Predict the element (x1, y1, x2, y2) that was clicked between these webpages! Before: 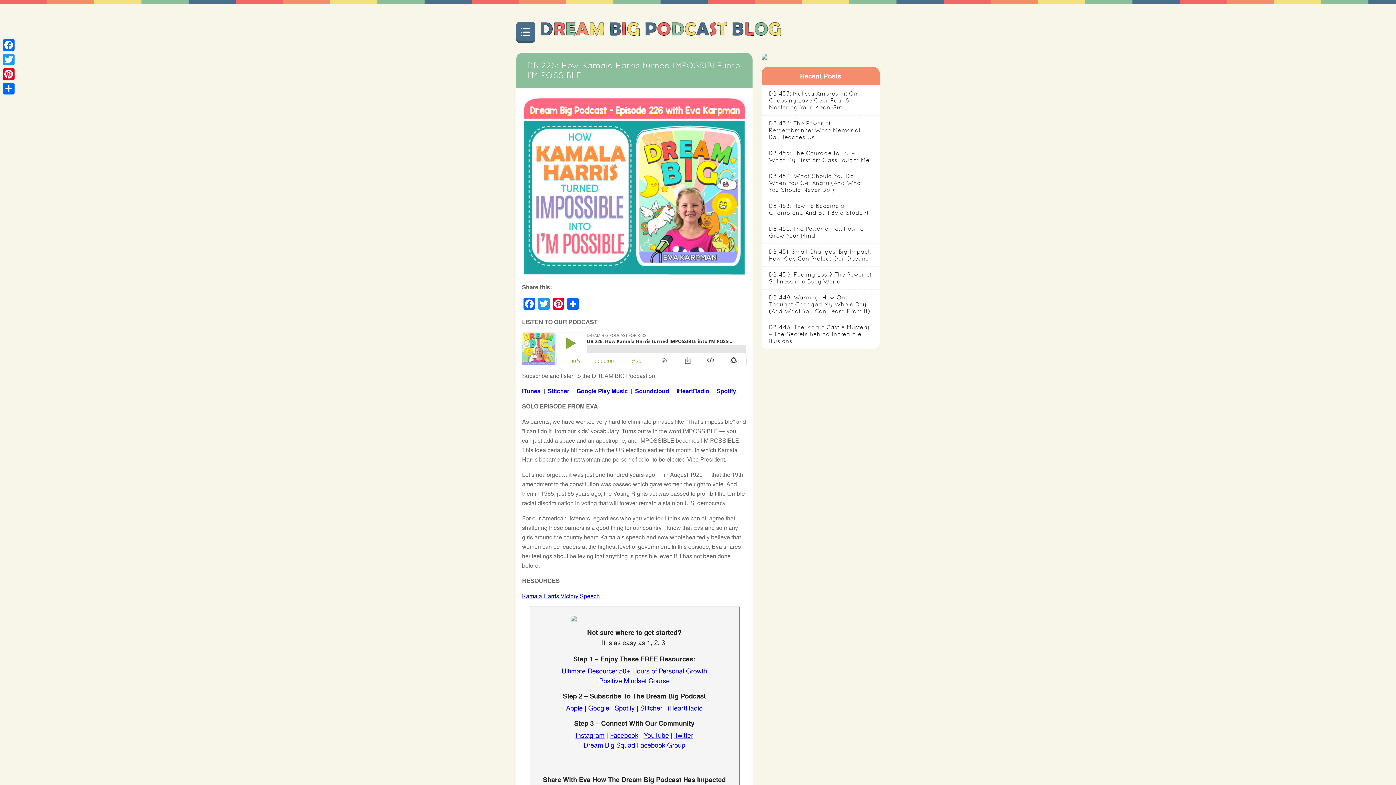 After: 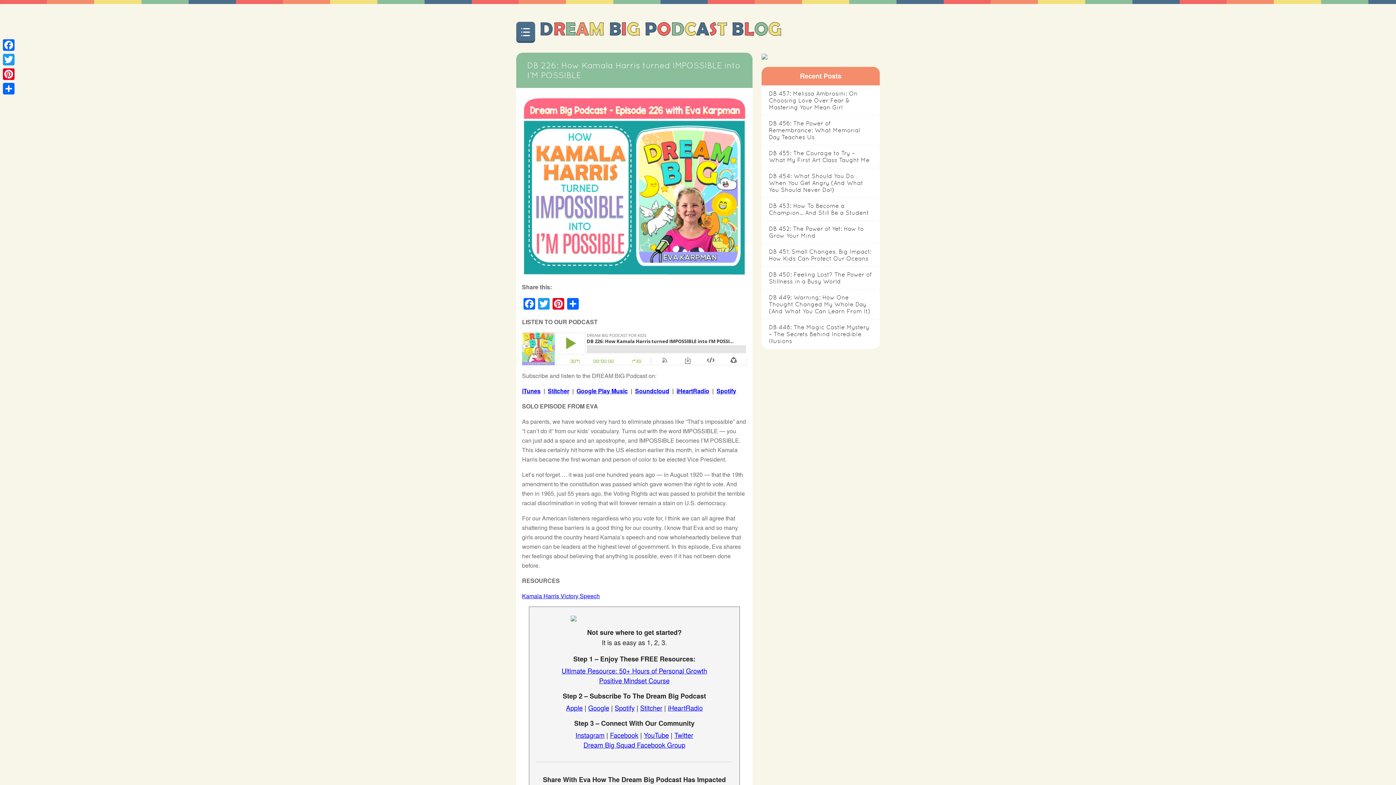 Action: bbox: (548, 386, 569, 395) label: Stitcher